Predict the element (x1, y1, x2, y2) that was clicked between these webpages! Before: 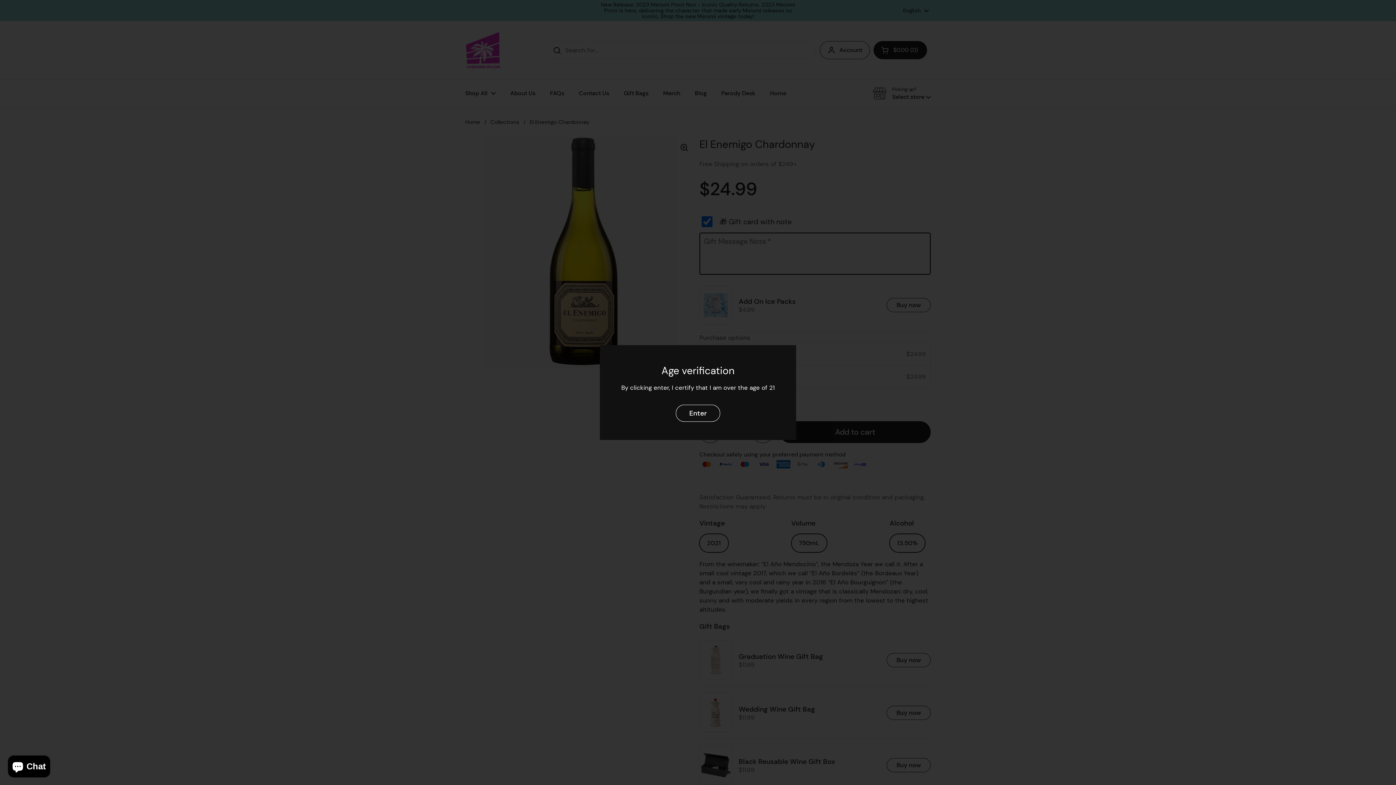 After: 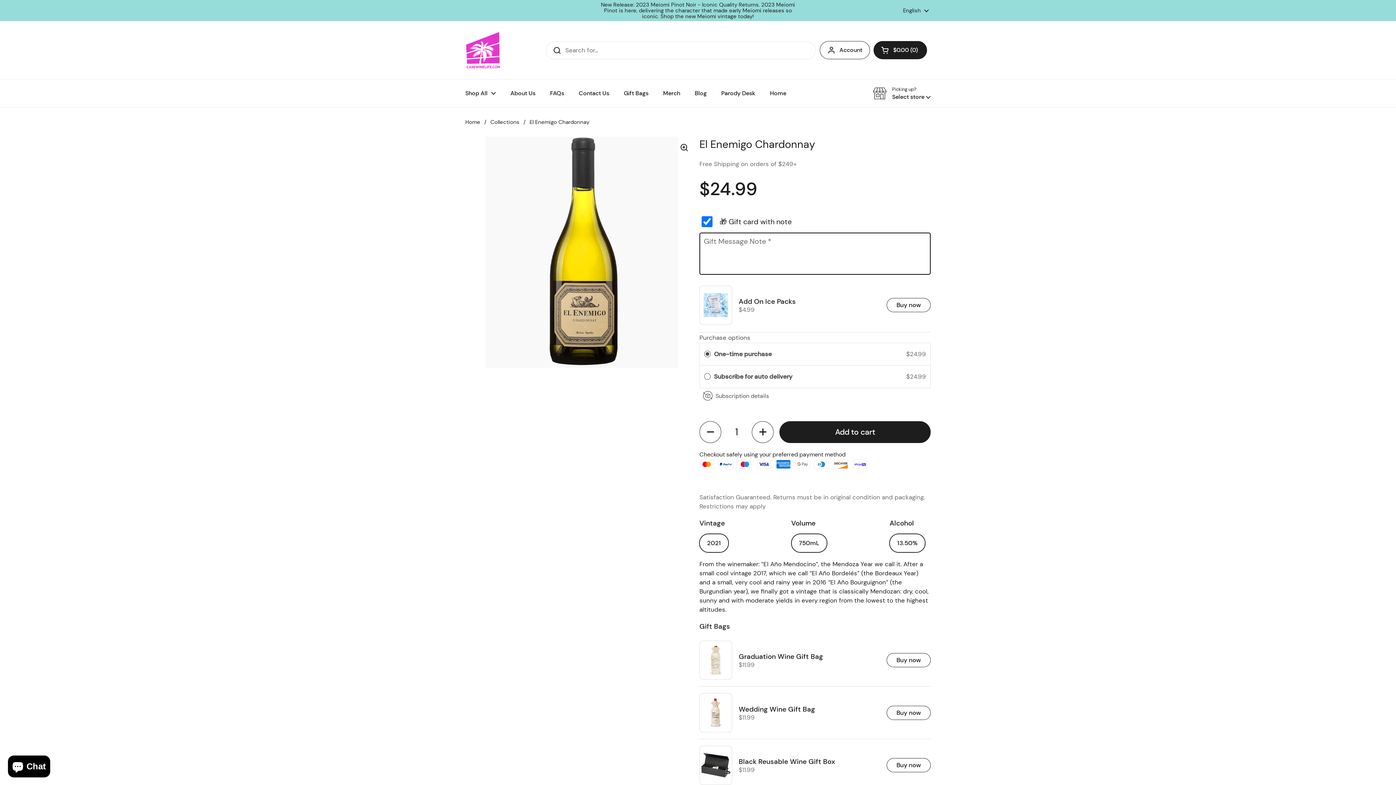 Action: label: Enter bbox: (676, 404, 720, 421)